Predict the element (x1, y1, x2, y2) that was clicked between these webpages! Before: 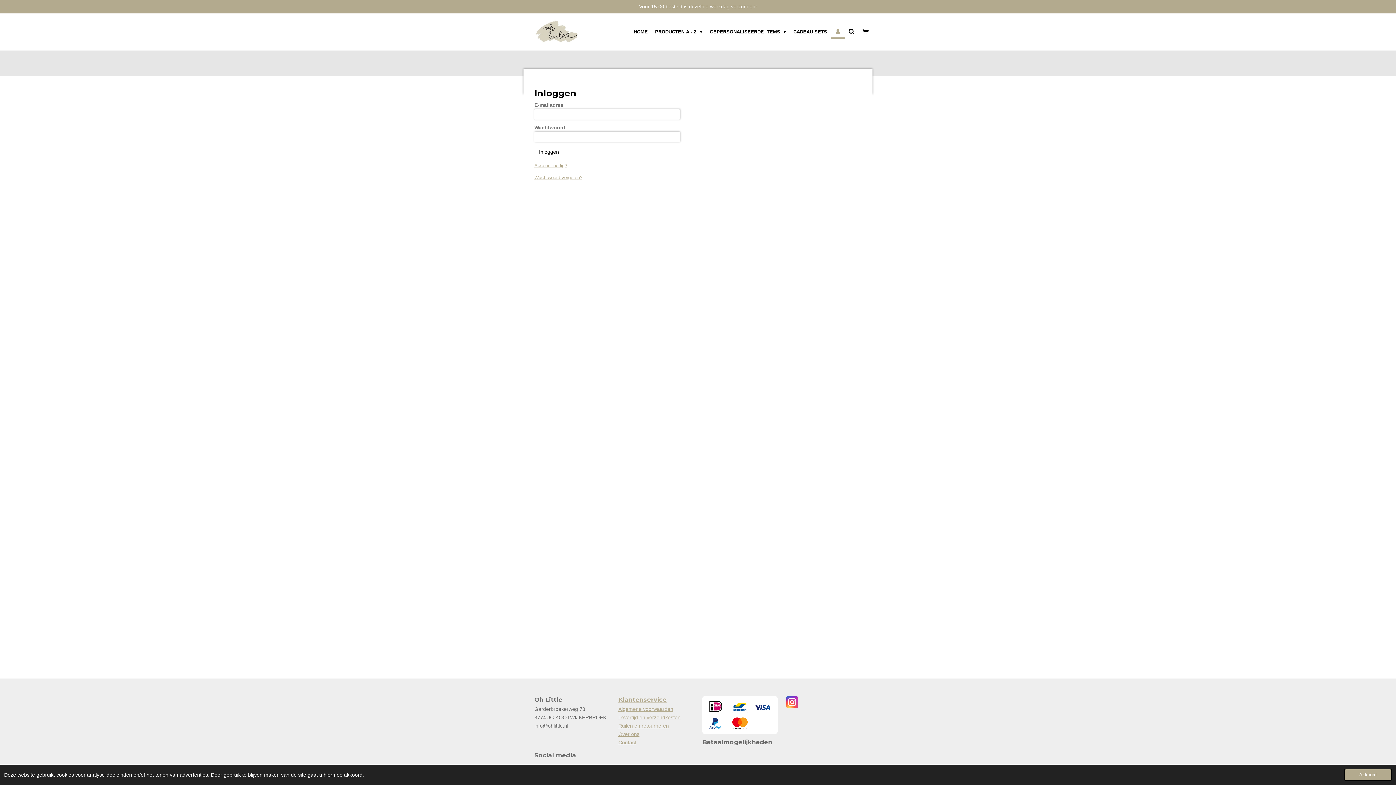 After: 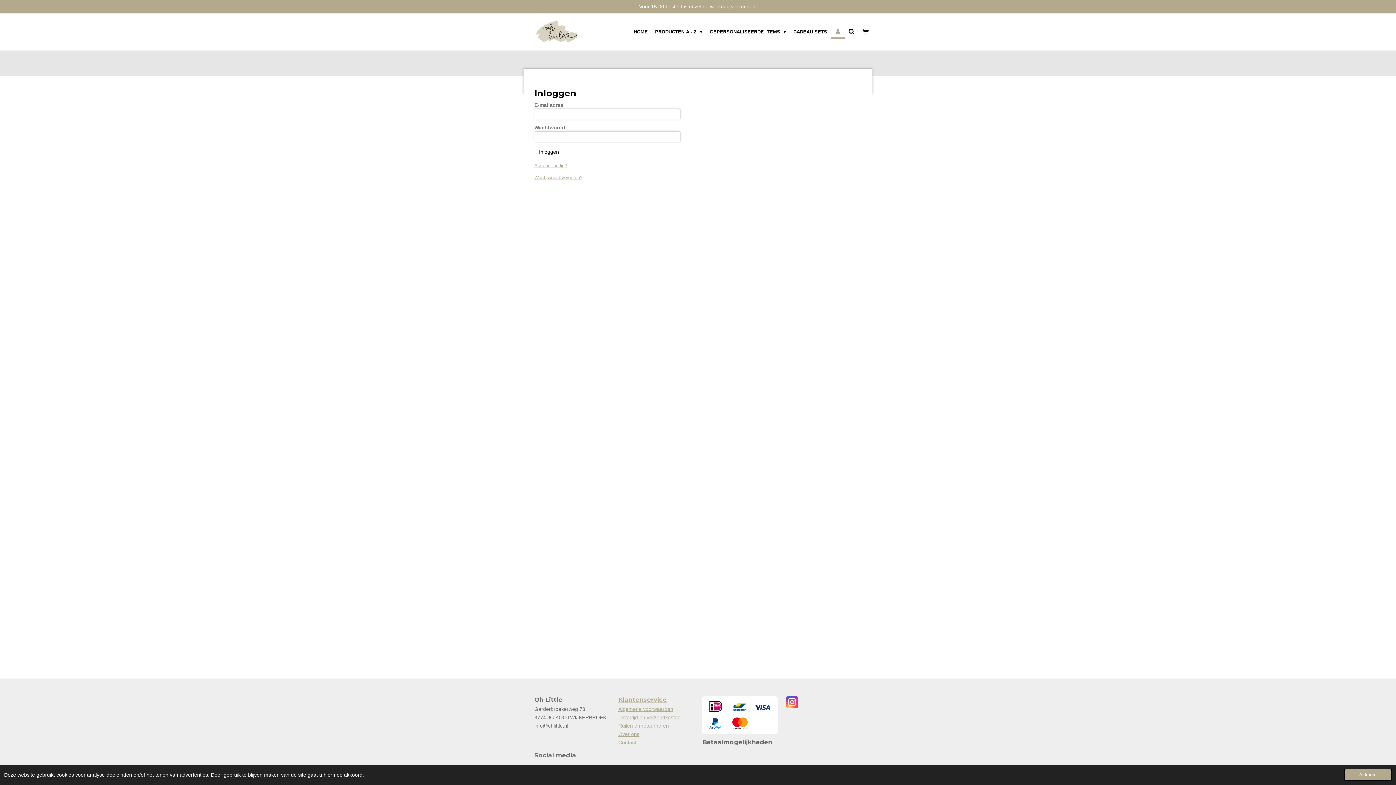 Action: bbox: (831, 25, 844, 38)